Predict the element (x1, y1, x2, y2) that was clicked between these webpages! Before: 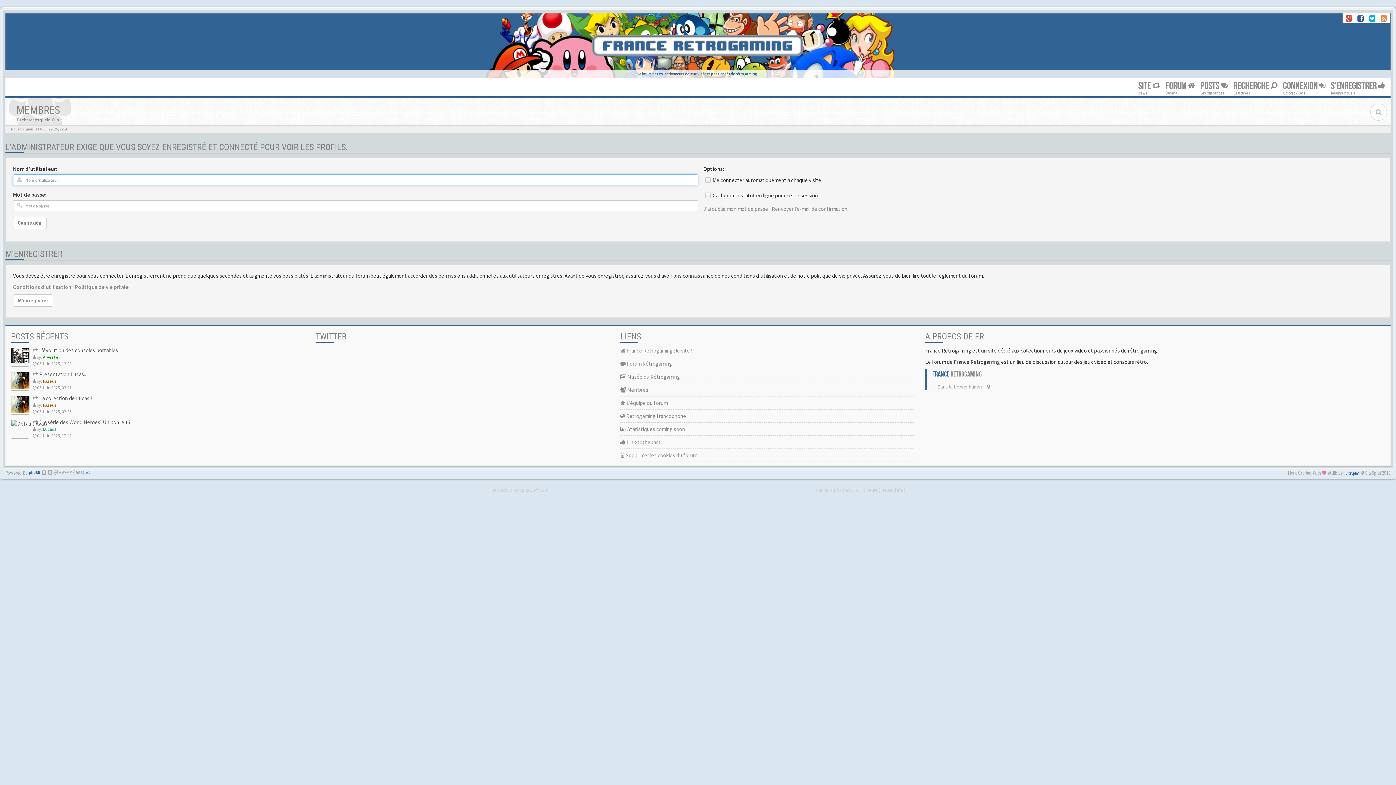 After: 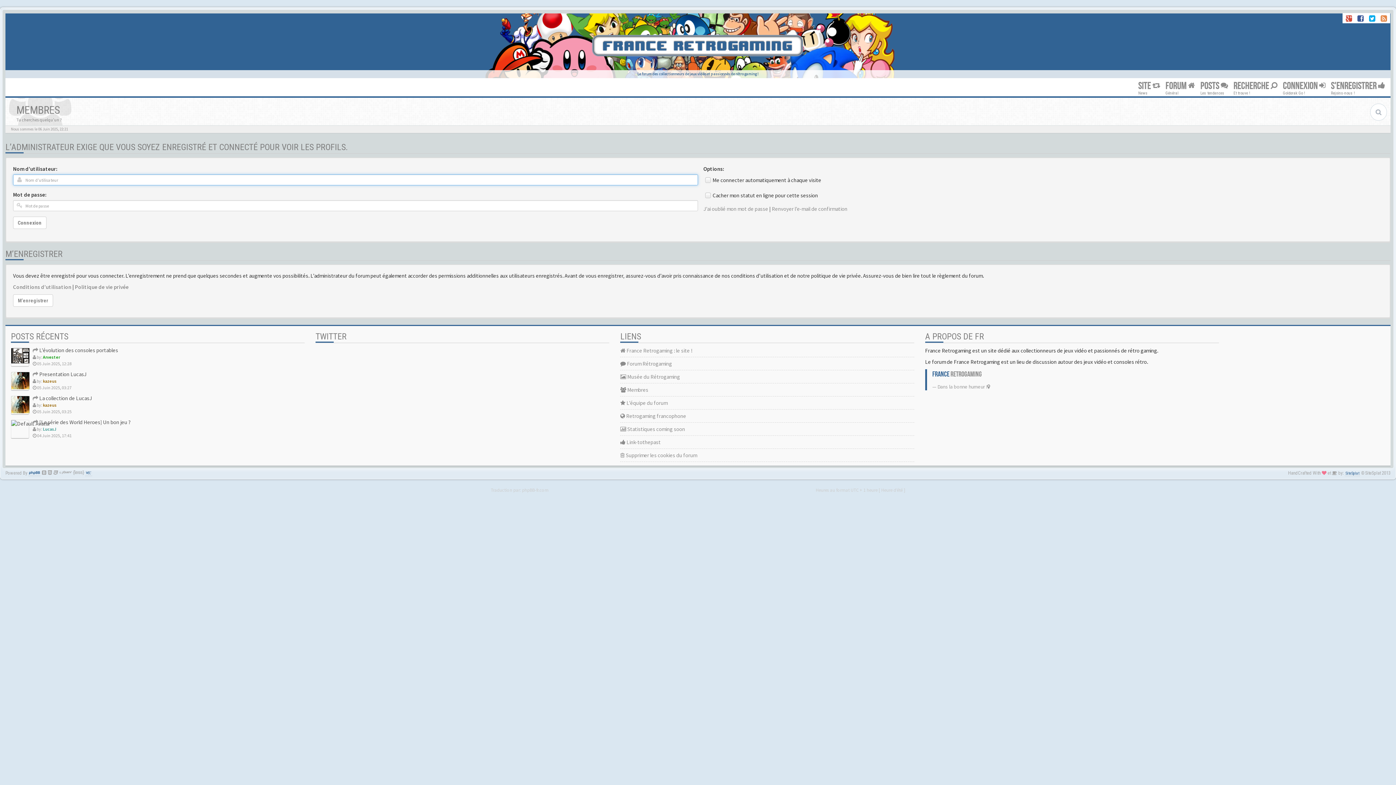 Action: label: Arvester bbox: (42, 354, 60, 360)